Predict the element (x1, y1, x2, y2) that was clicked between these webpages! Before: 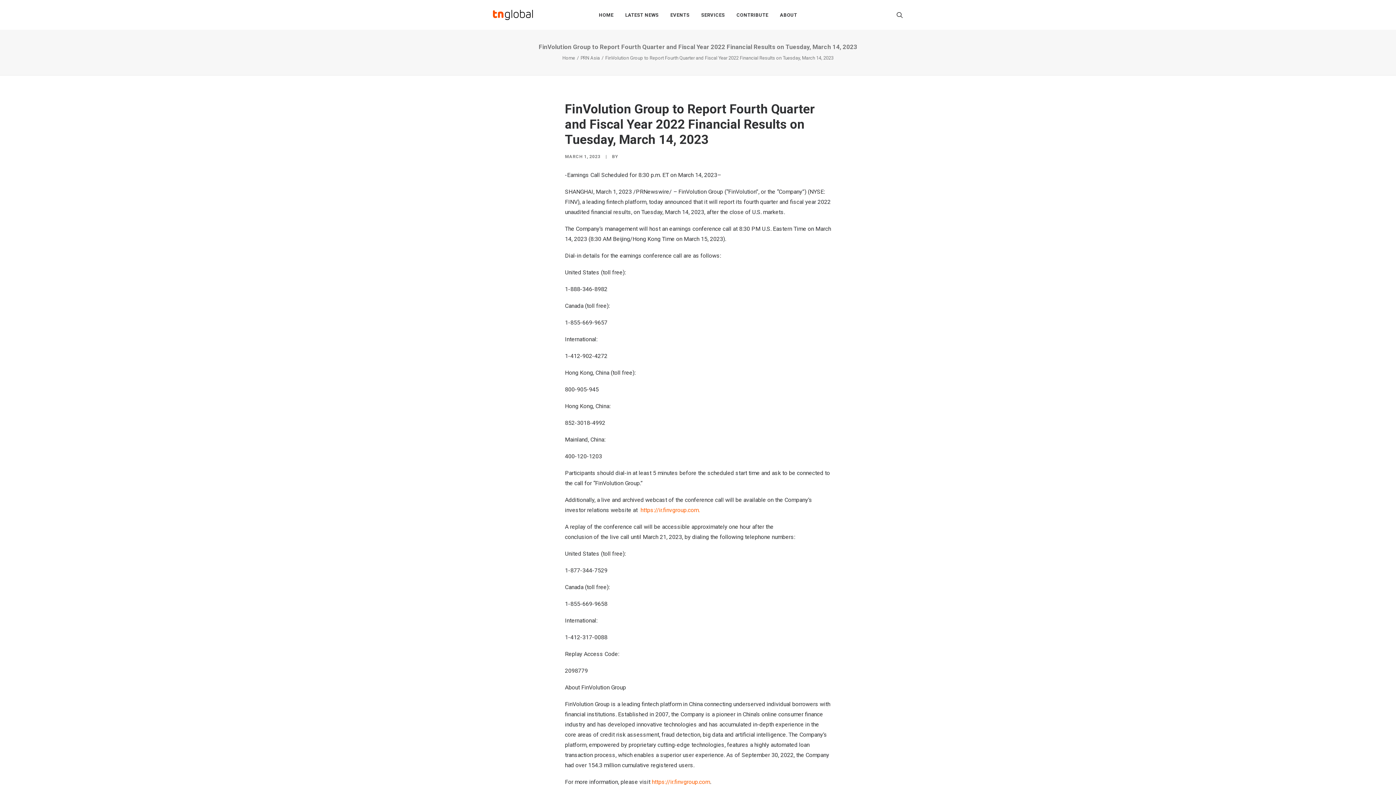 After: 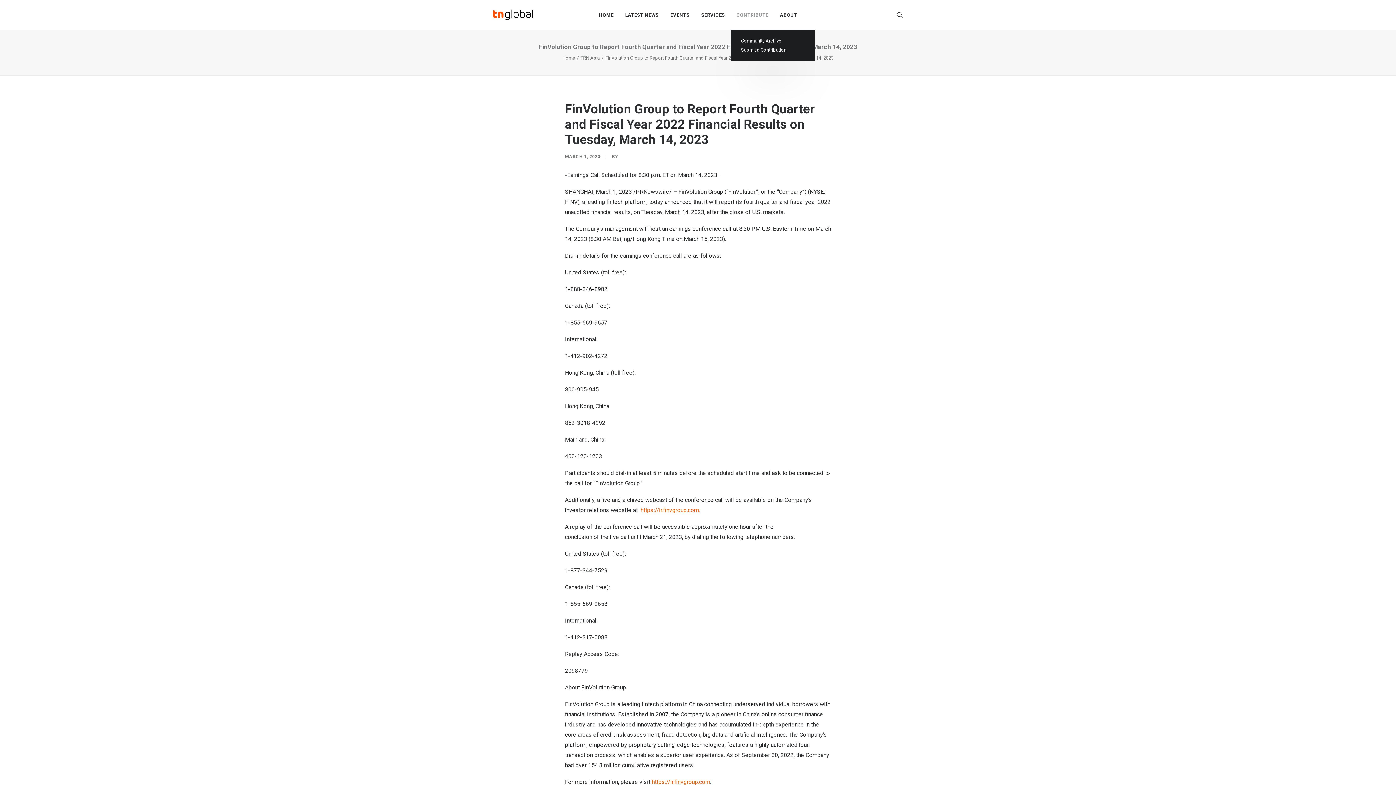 Action: label: CONTRIBUTE bbox: (731, 0, 773, 29)